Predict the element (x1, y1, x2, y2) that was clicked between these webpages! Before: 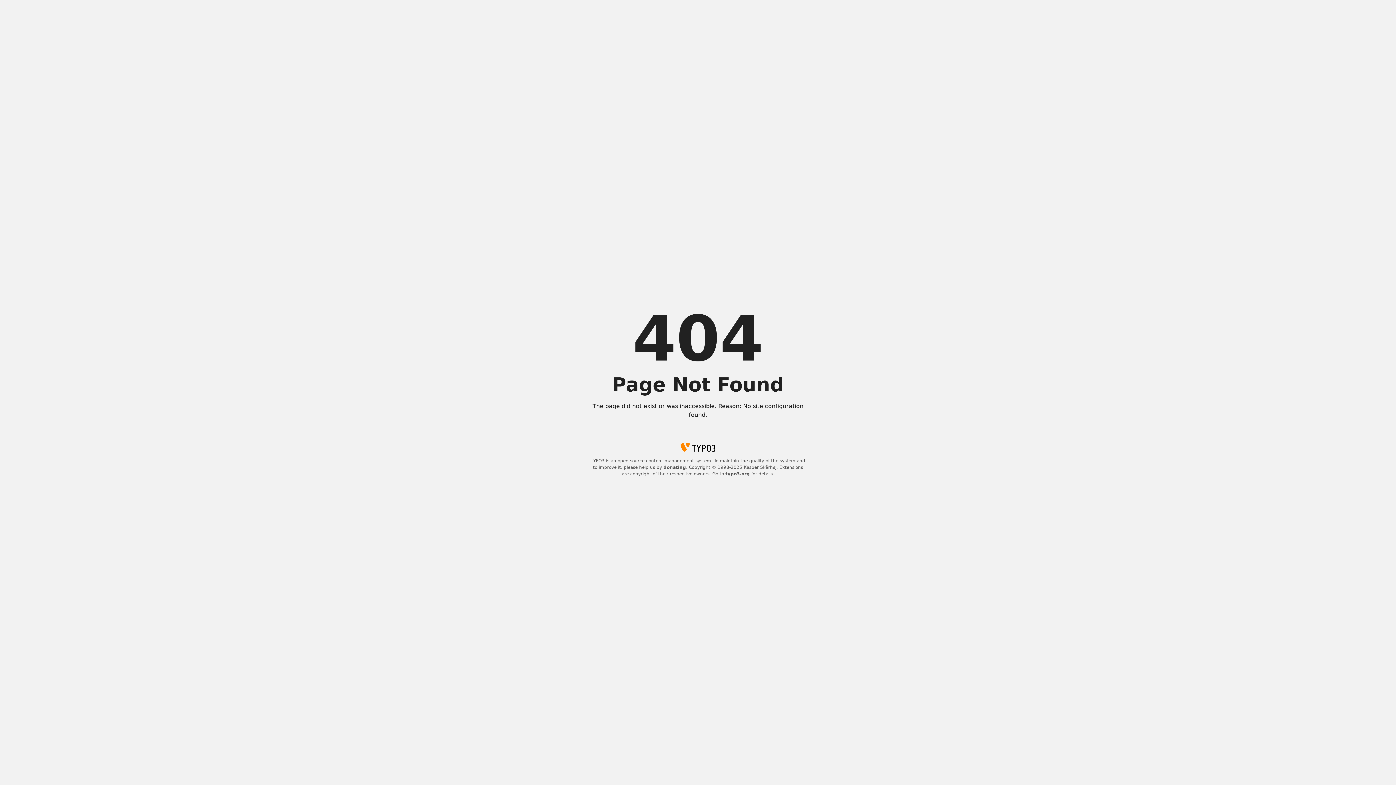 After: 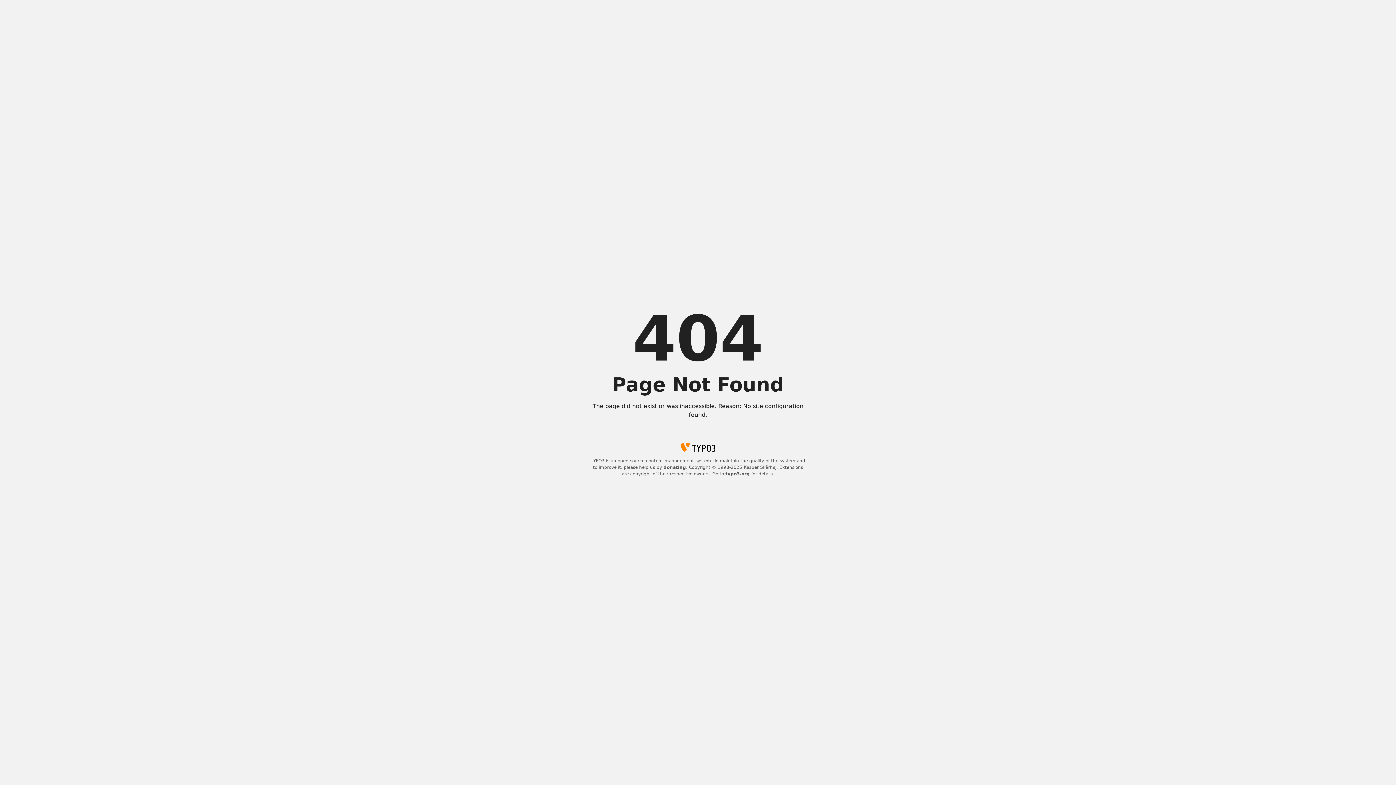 Action: label: typo3.org bbox: (725, 471, 750, 476)